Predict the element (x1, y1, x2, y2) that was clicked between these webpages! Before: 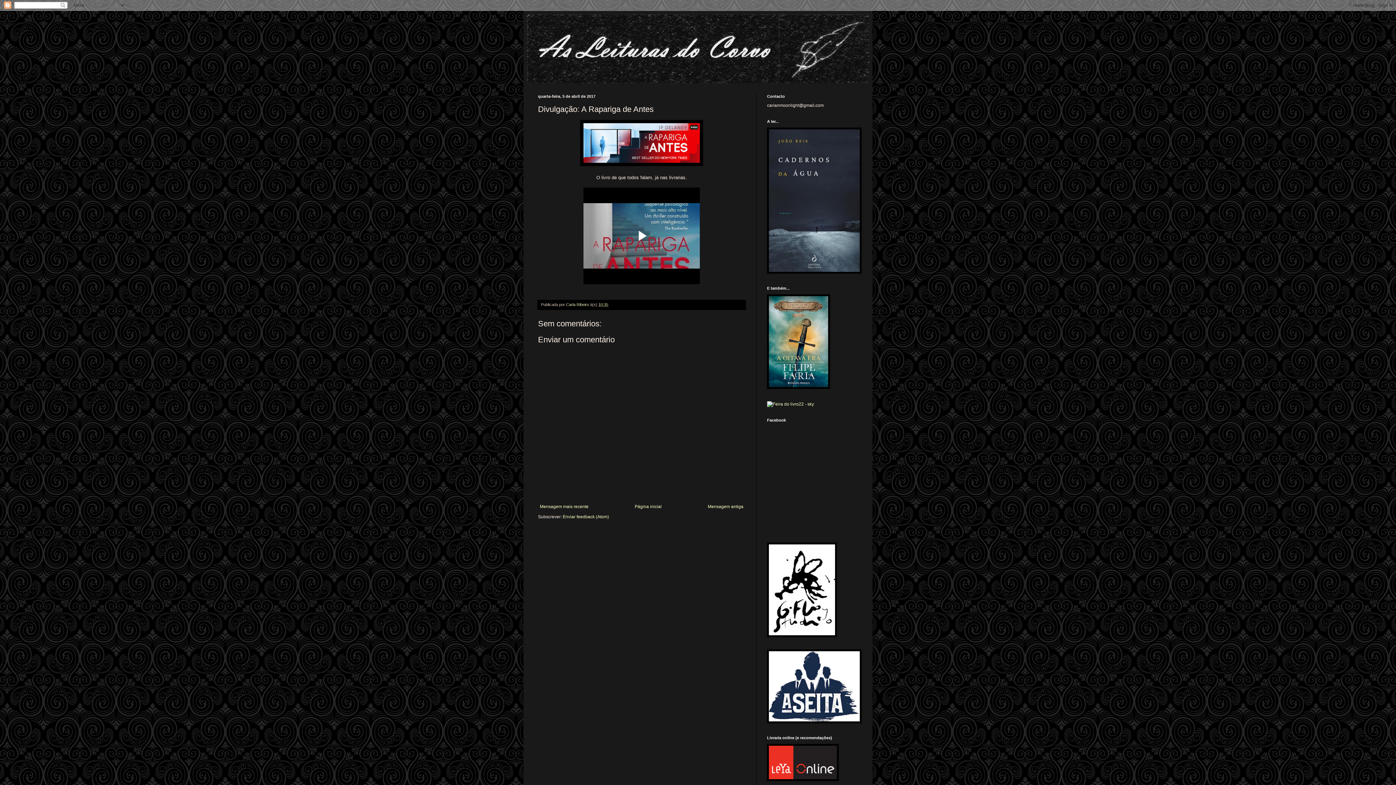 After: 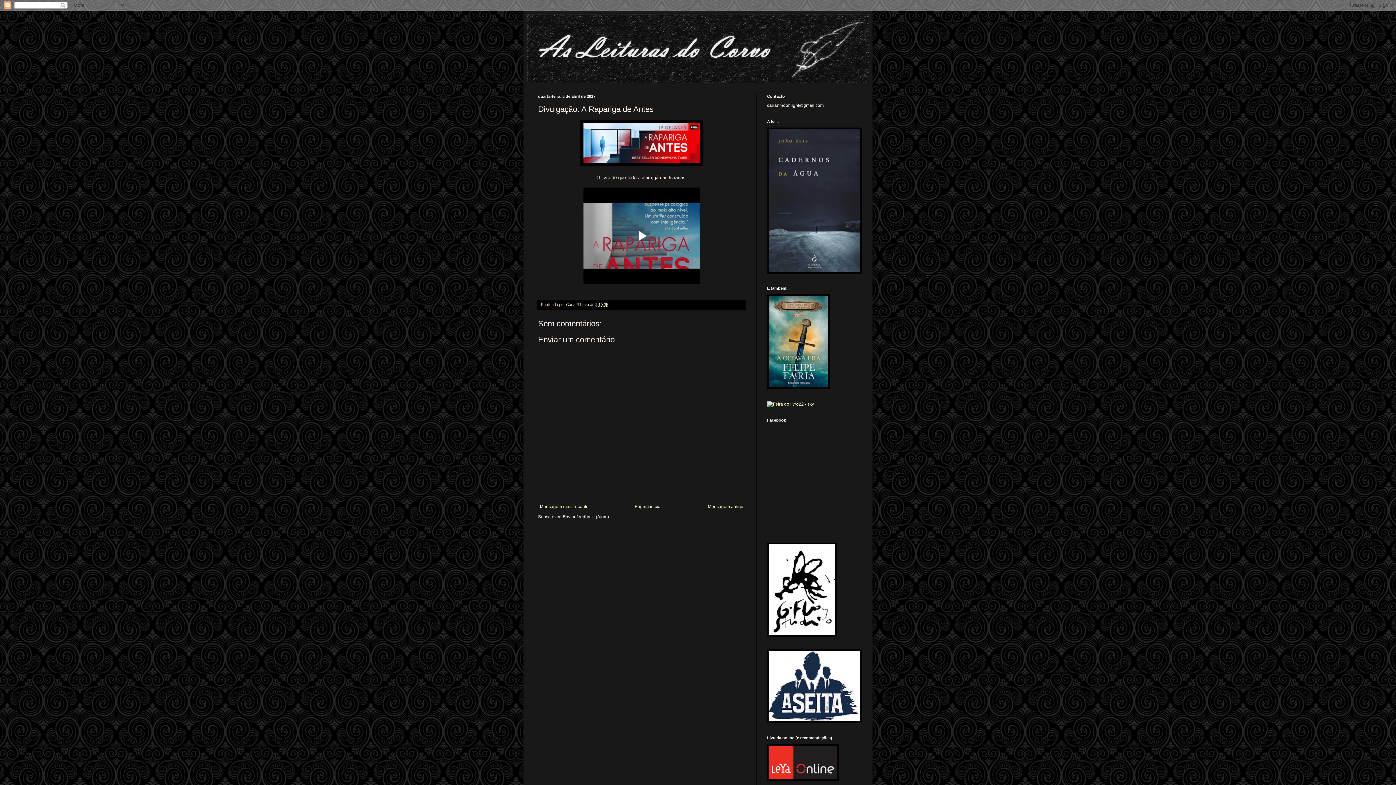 Action: label: Enviar feedback (Atom) bbox: (562, 514, 609, 519)